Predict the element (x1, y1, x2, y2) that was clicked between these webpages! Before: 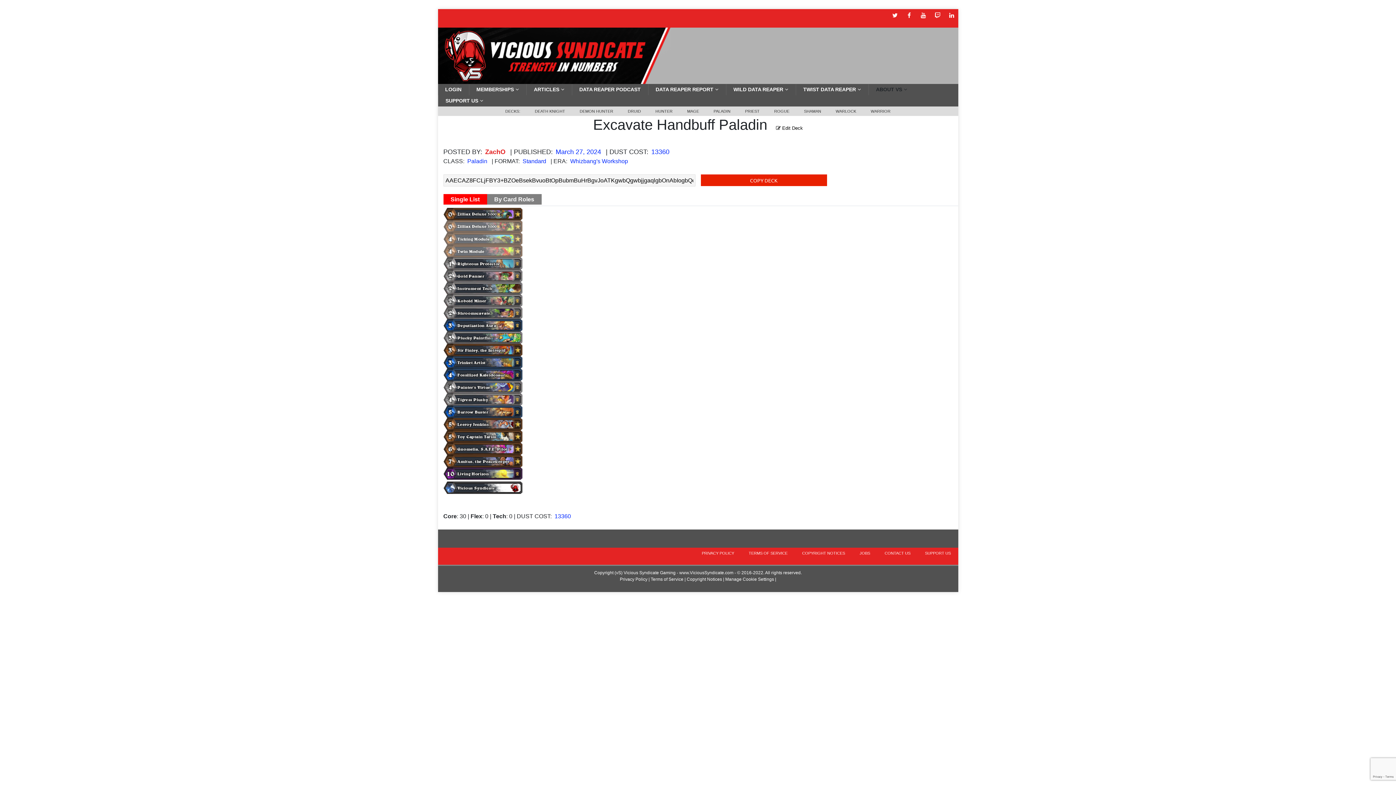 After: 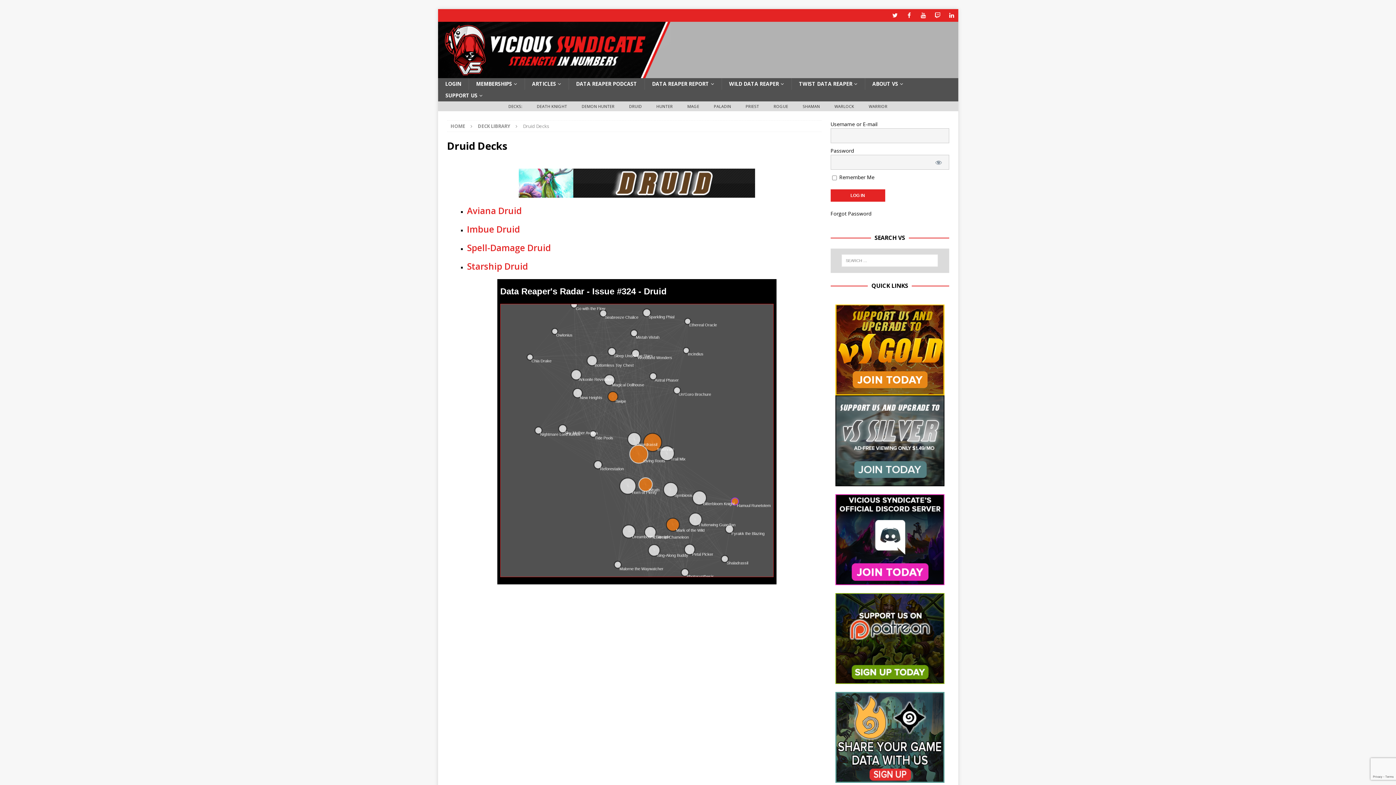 Action: label: DRUID bbox: (620, 106, 648, 116)